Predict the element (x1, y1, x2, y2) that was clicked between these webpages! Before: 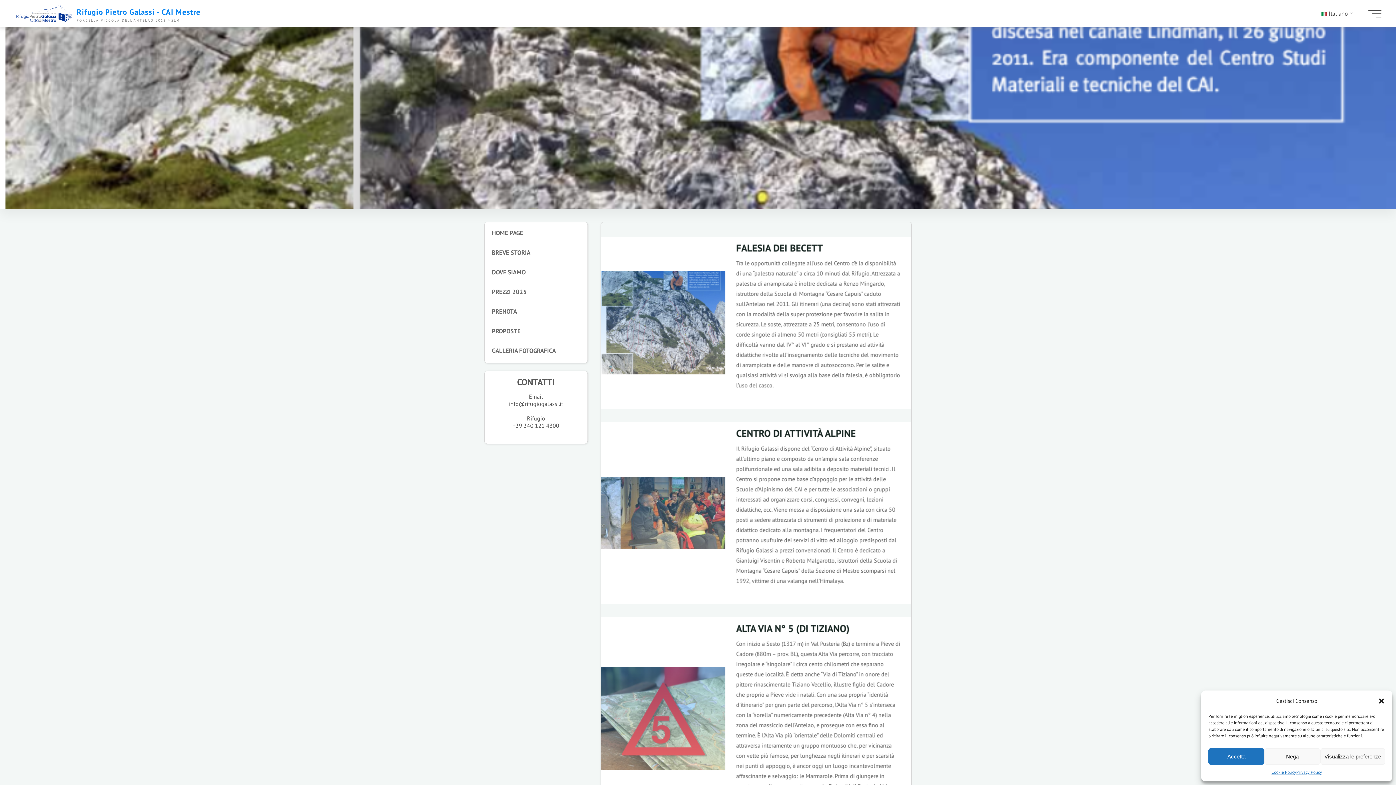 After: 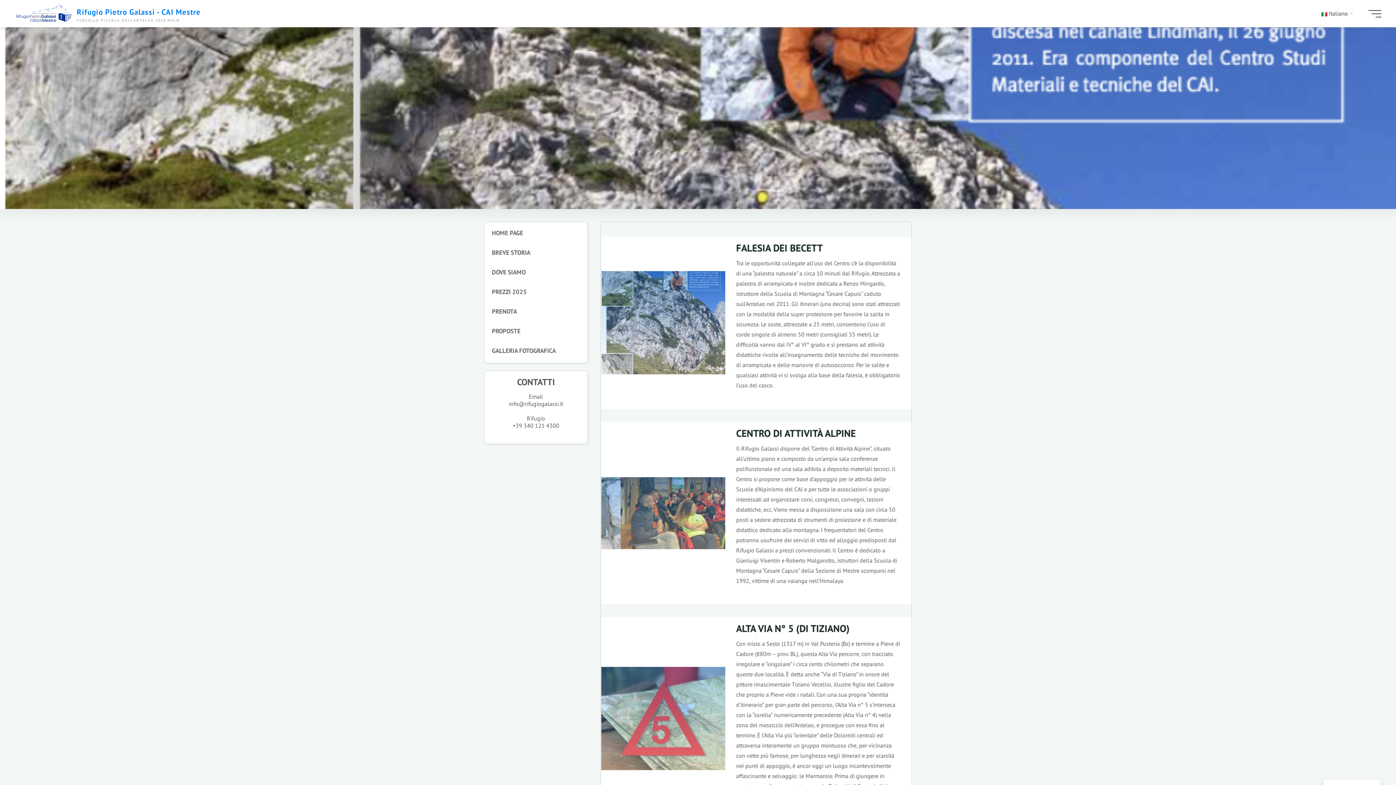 Action: bbox: (1208, 748, 1264, 765) label: Accetta